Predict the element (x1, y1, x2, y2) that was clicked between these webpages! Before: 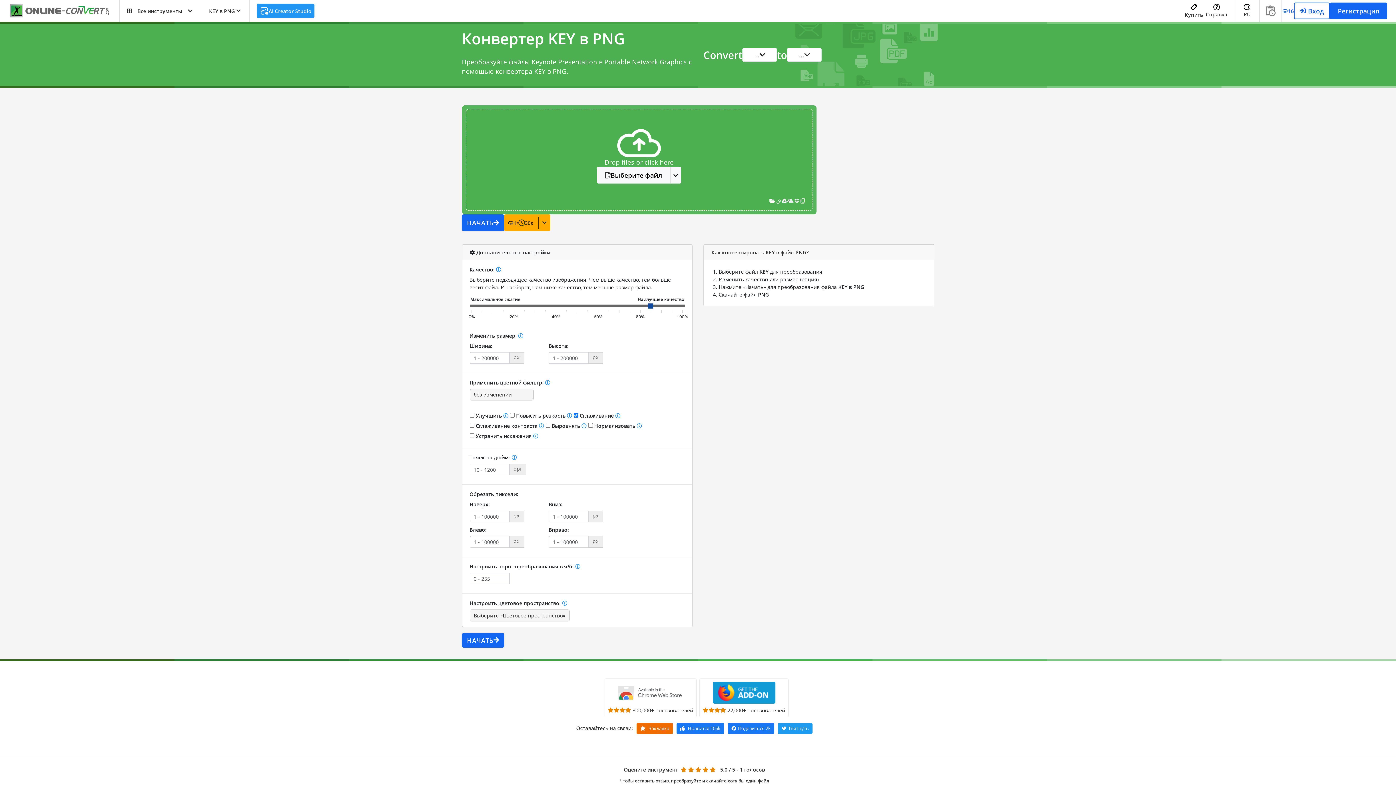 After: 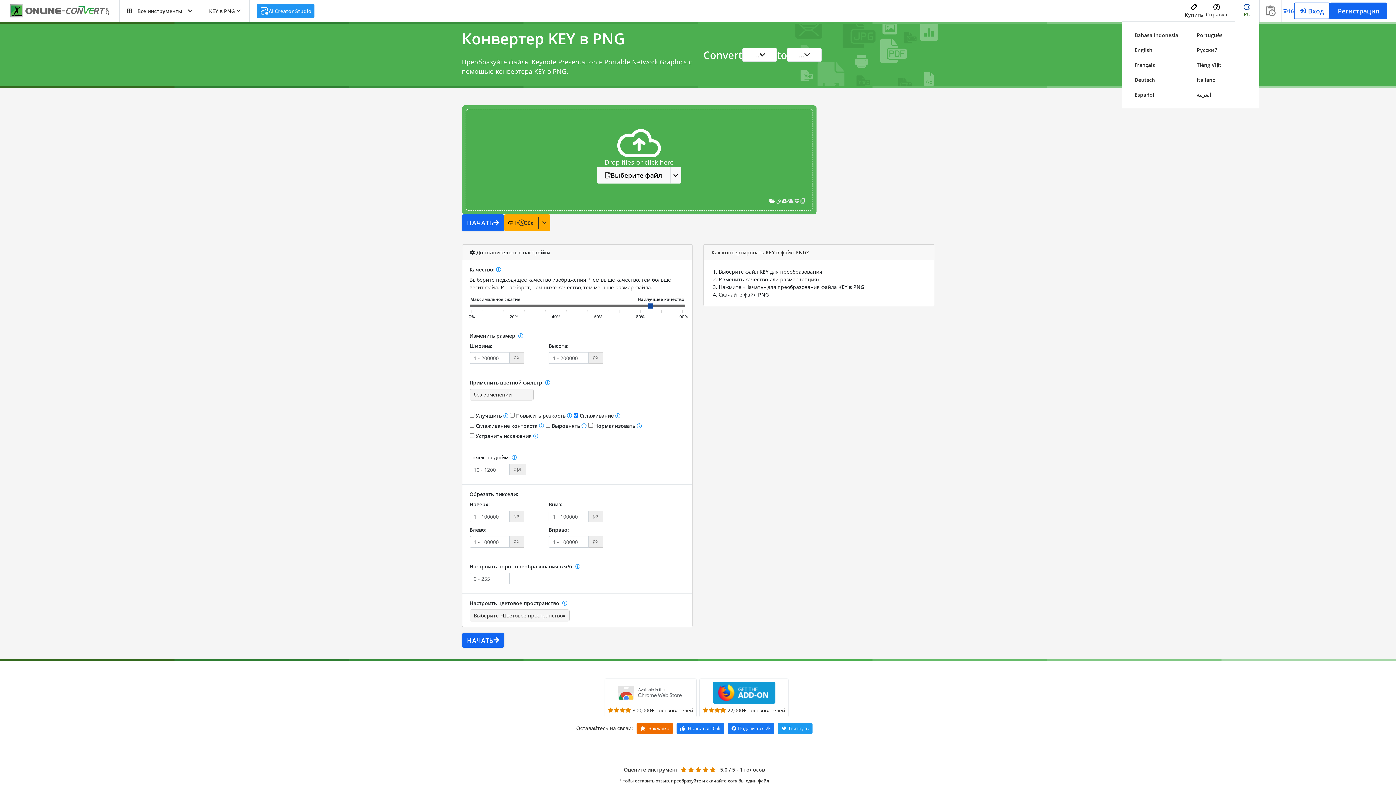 Action: bbox: (1235, 0, 1259, 21) label: RU